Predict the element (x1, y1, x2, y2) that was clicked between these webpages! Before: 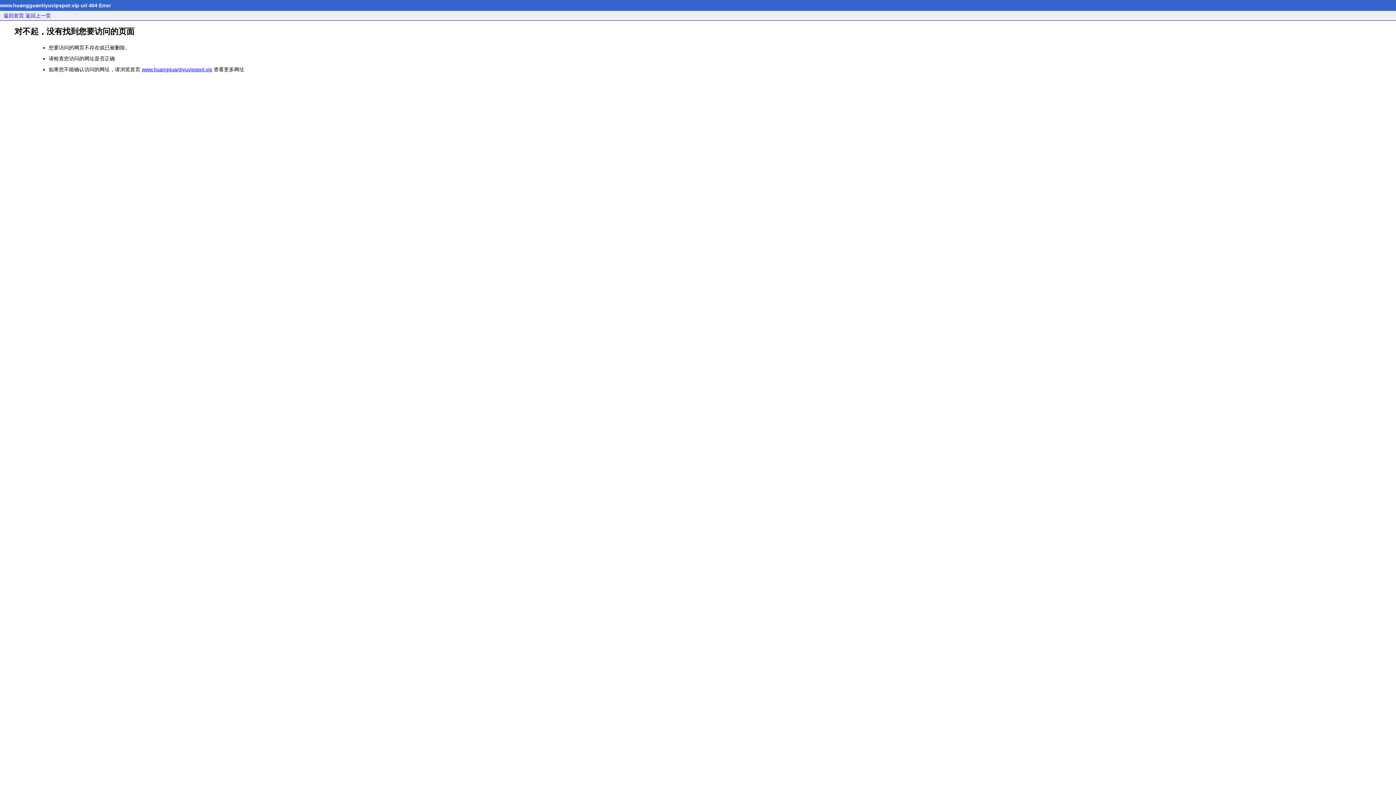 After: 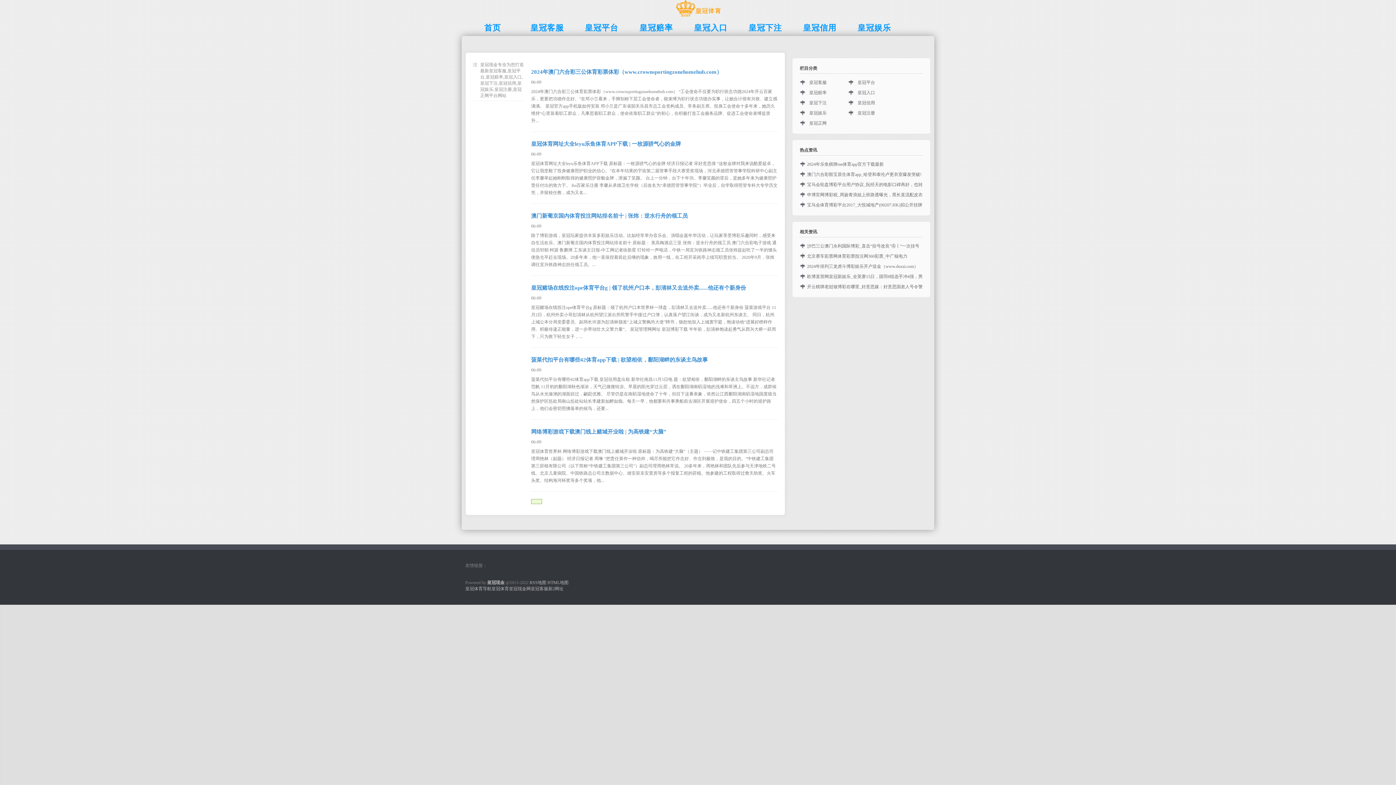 Action: bbox: (141, 66, 212, 72) label: www.huangguantiyuvipspot.vip